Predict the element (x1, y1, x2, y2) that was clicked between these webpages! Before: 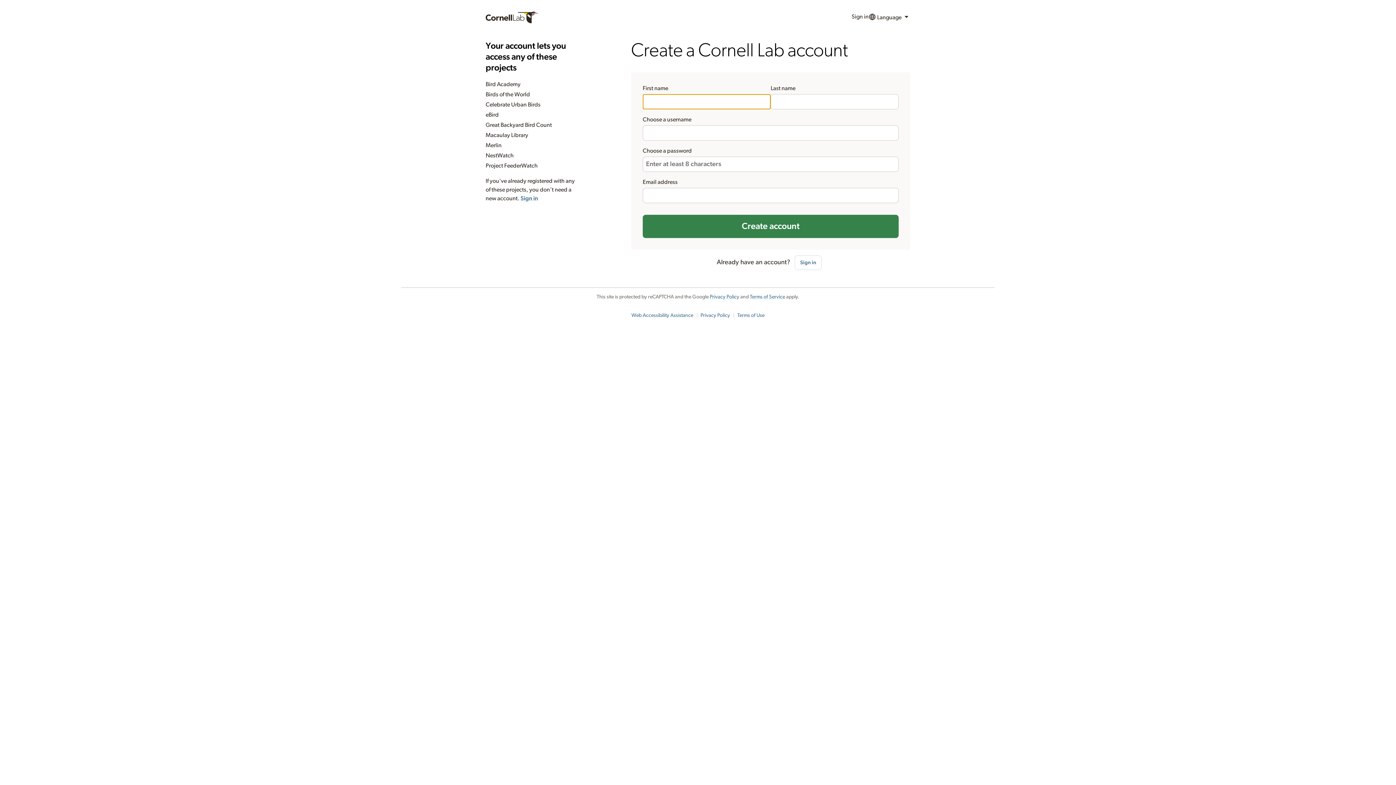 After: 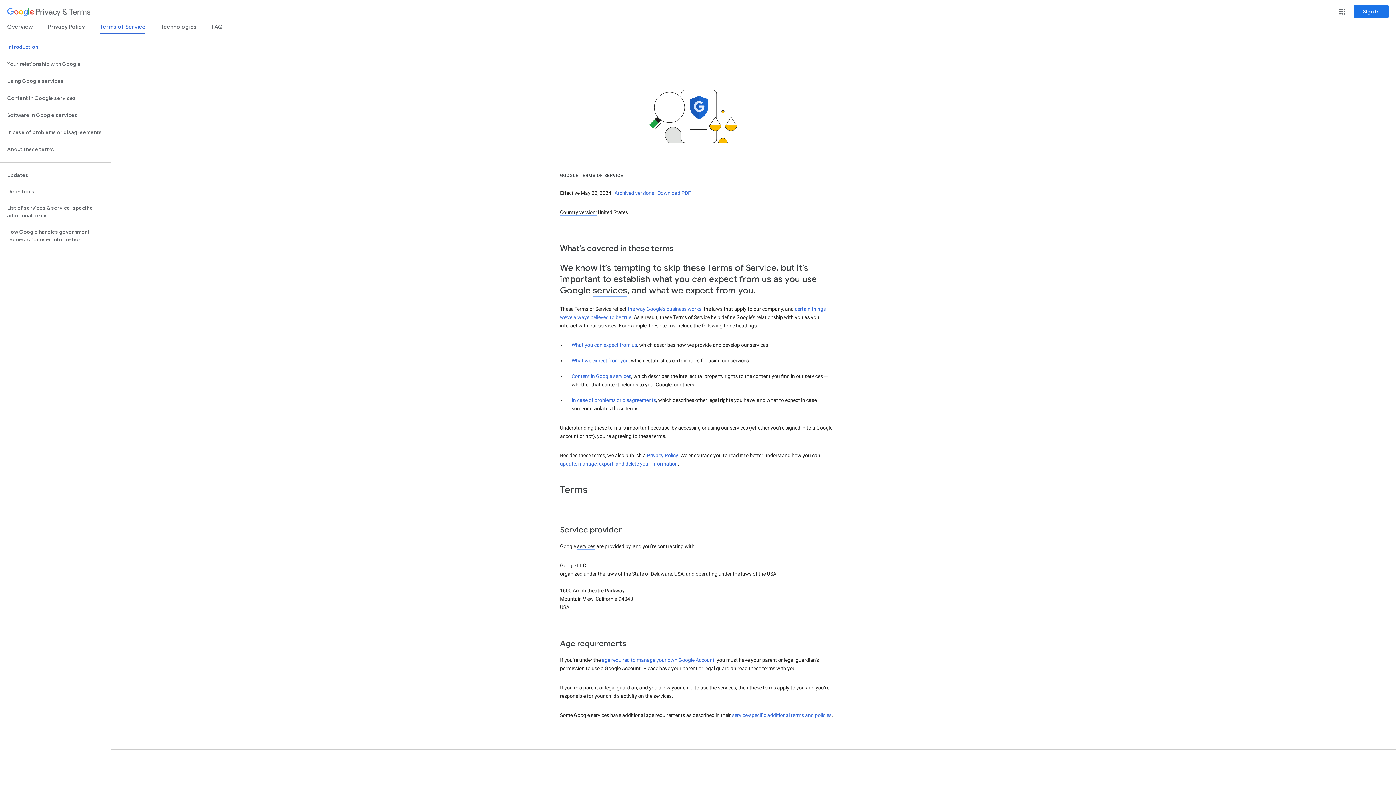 Action: bbox: (750, 294, 785, 299) label: Terms of Service